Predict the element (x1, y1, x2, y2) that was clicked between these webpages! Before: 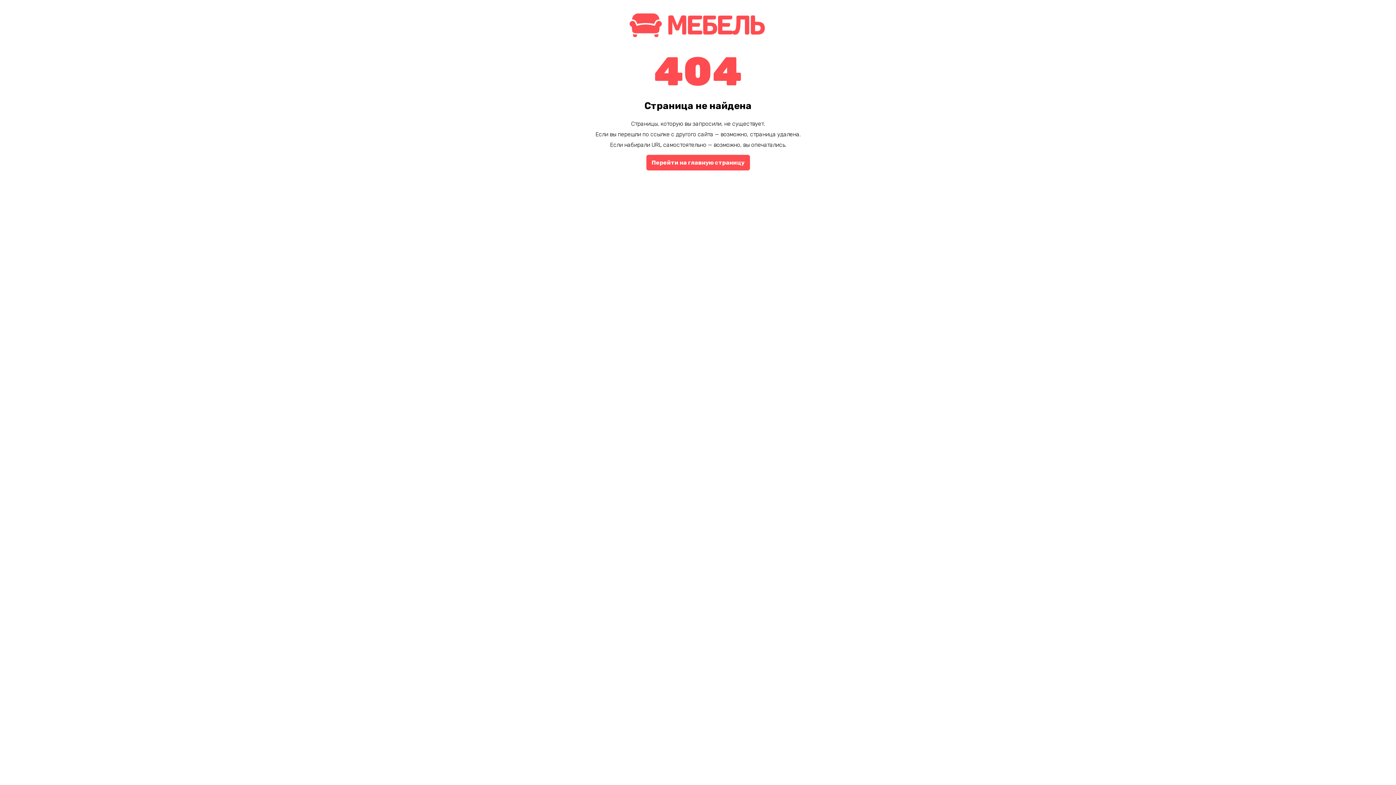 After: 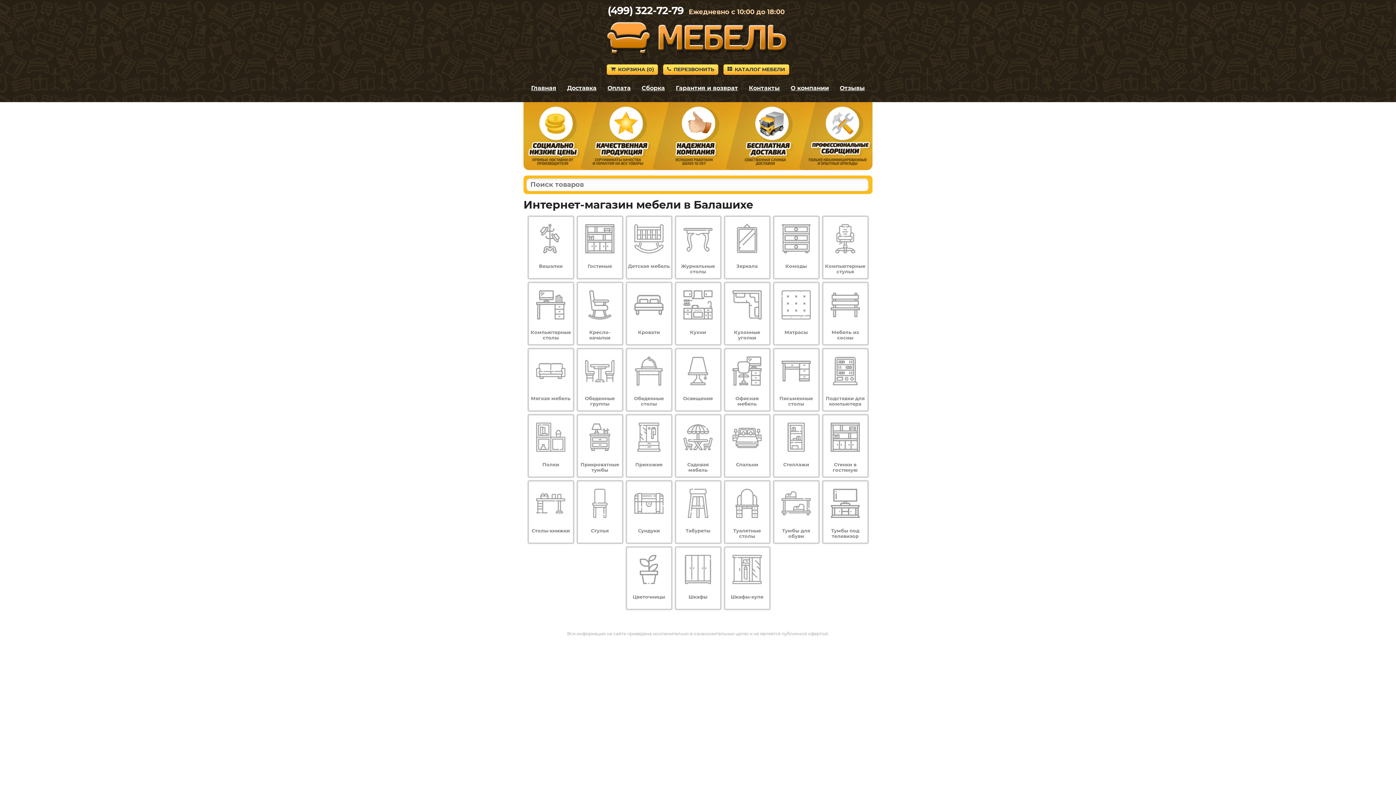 Action: bbox: (625, 34, 770, 41)